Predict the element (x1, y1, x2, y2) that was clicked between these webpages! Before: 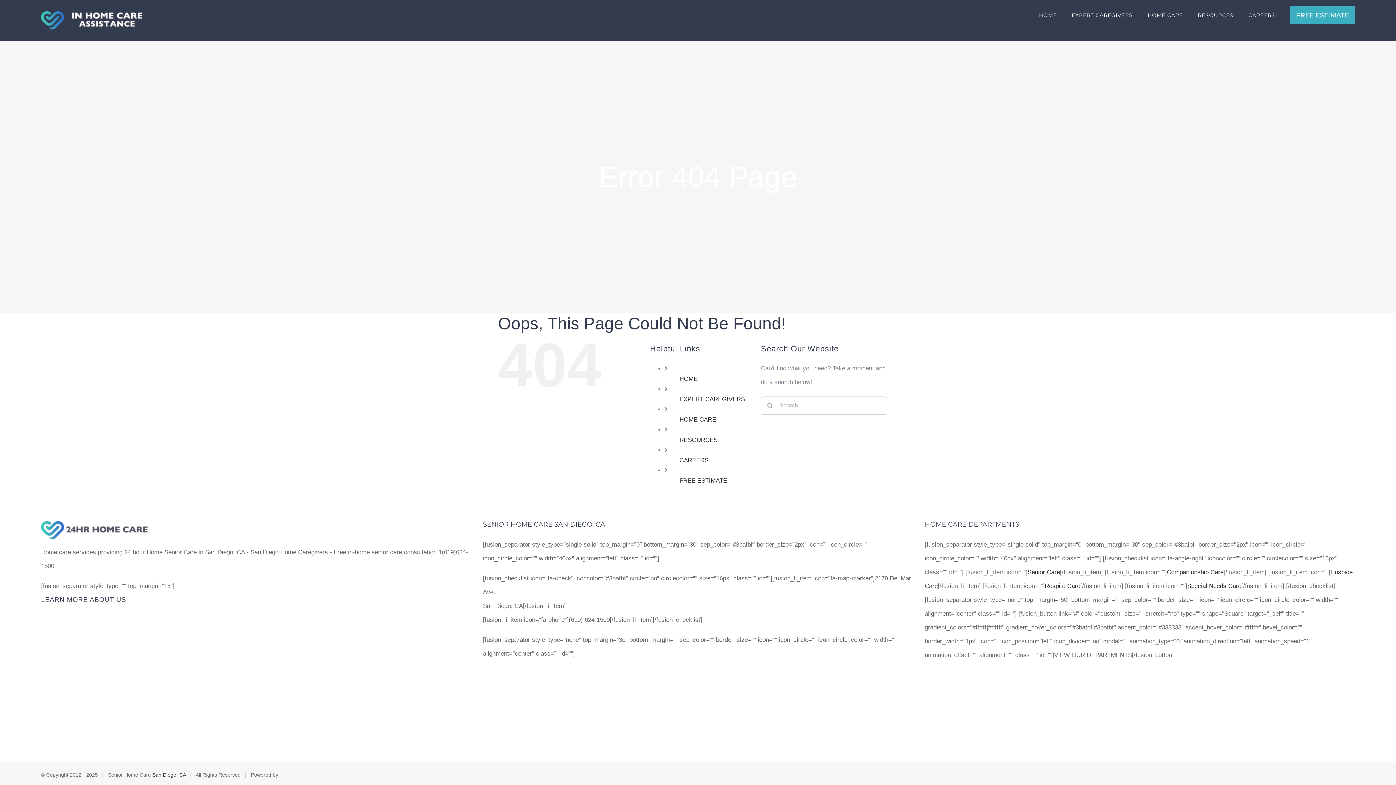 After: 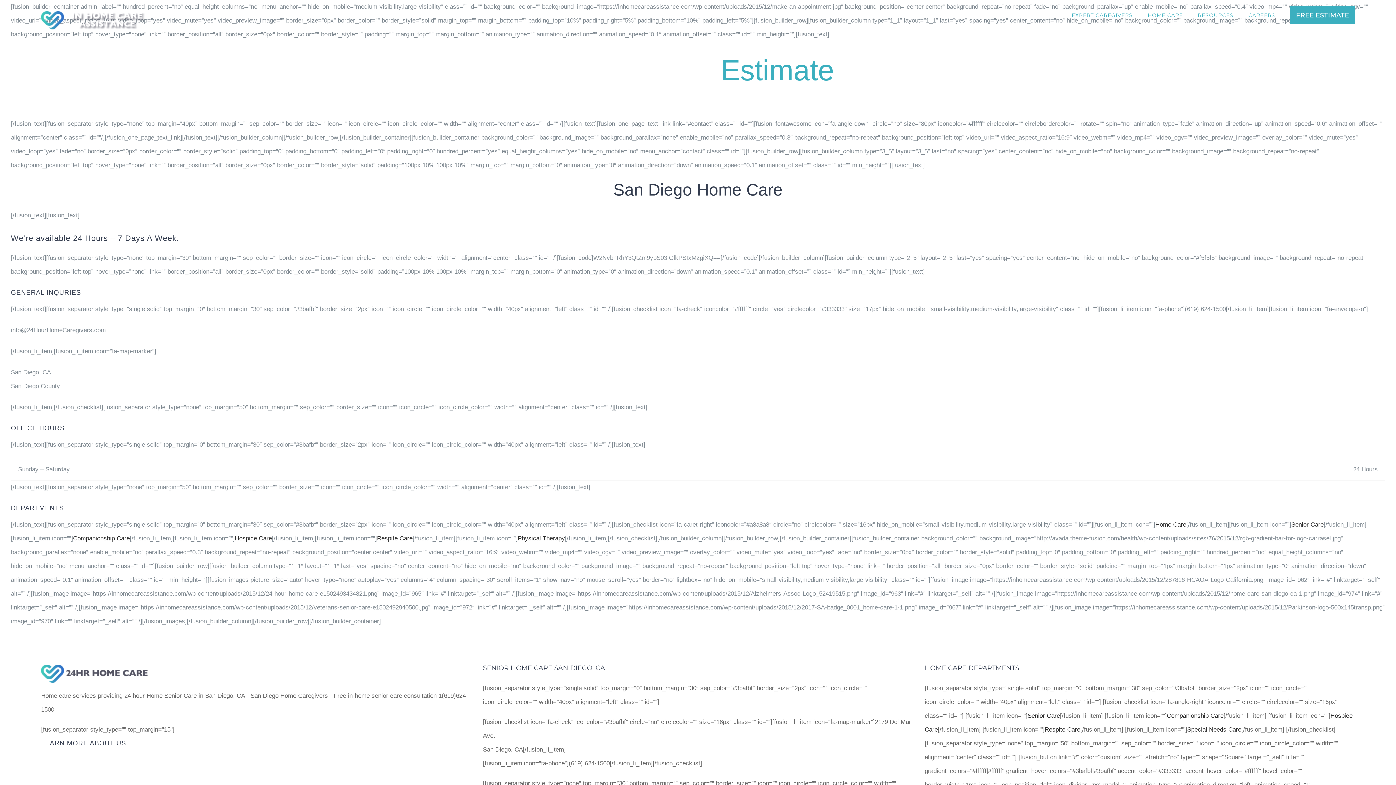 Action: bbox: (679, 436, 717, 443) label: RESOURCES